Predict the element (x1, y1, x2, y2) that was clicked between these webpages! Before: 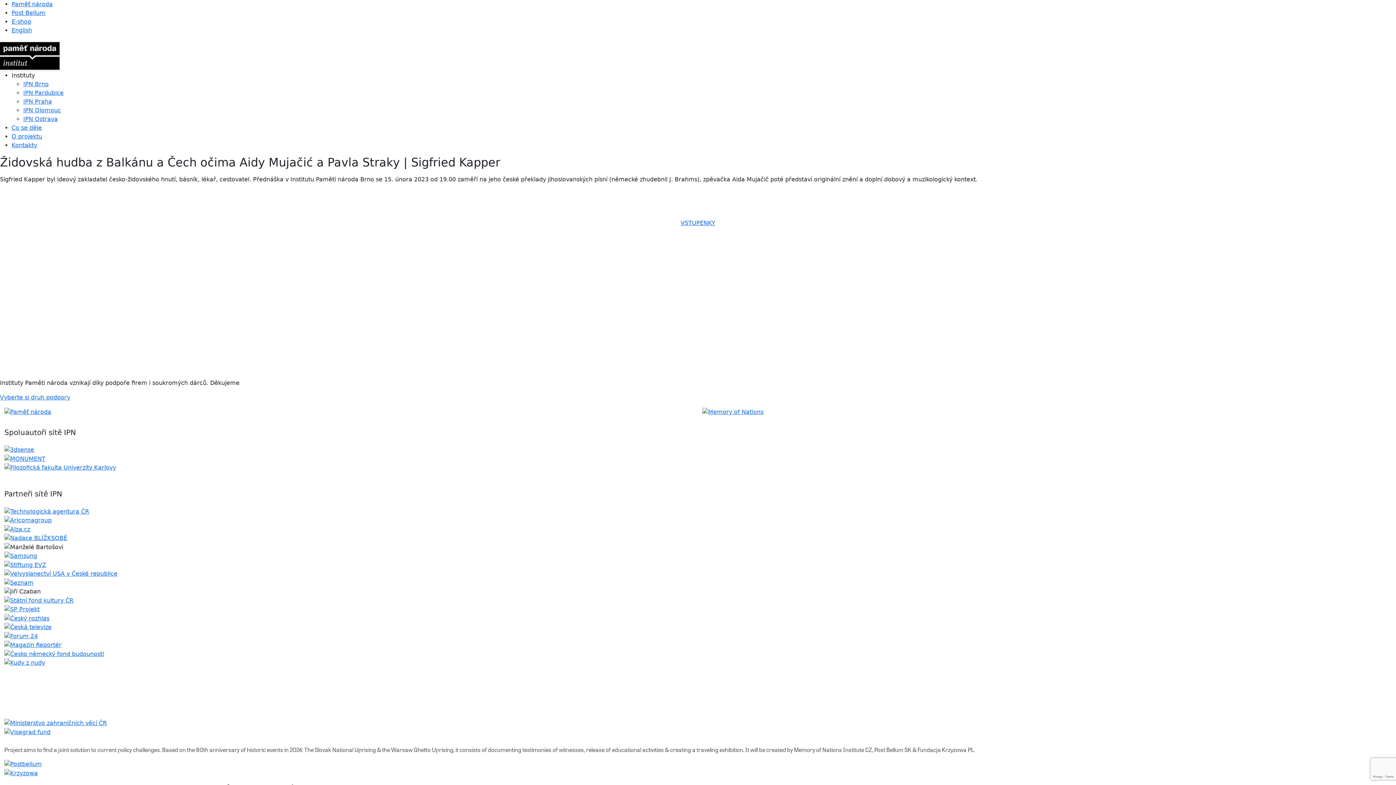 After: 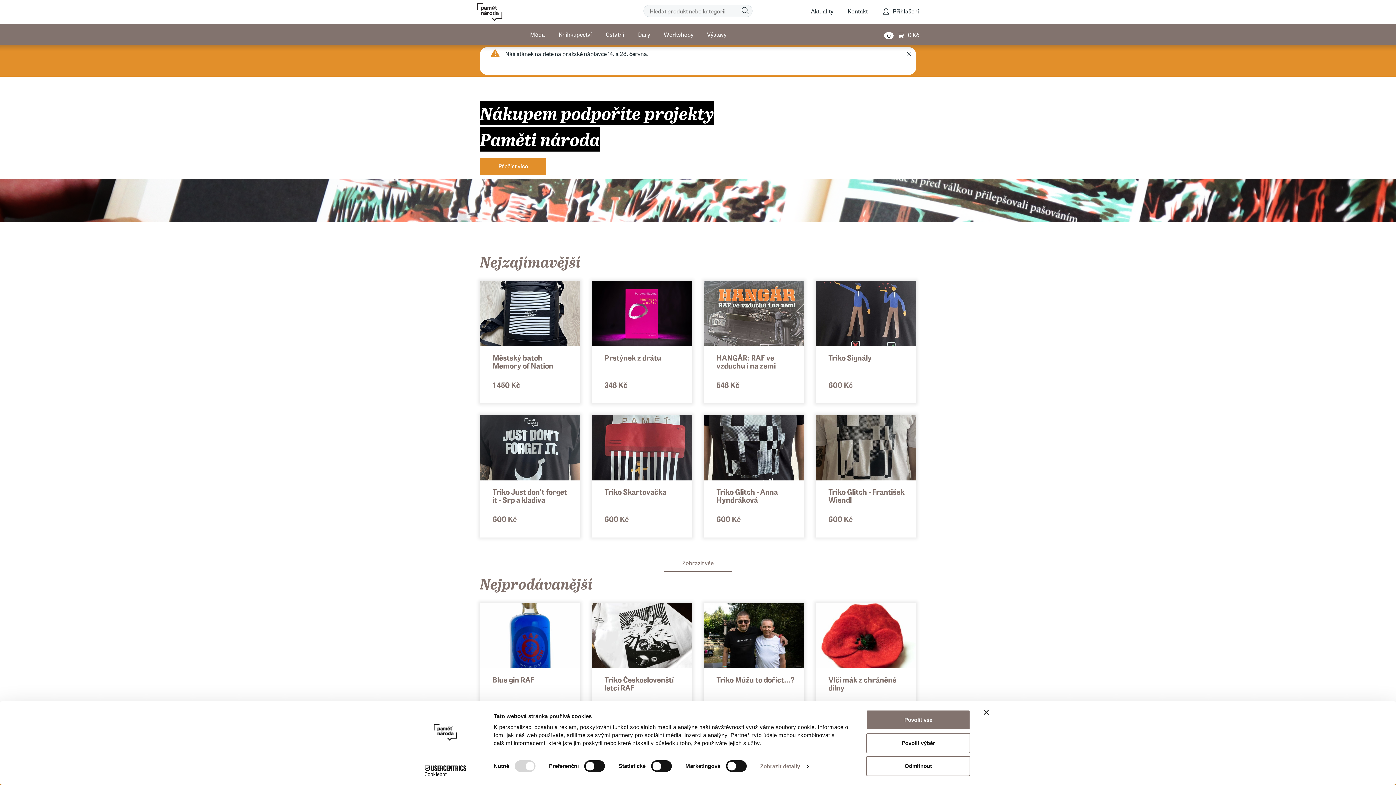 Action: label: E-shop bbox: (11, 18, 31, 25)